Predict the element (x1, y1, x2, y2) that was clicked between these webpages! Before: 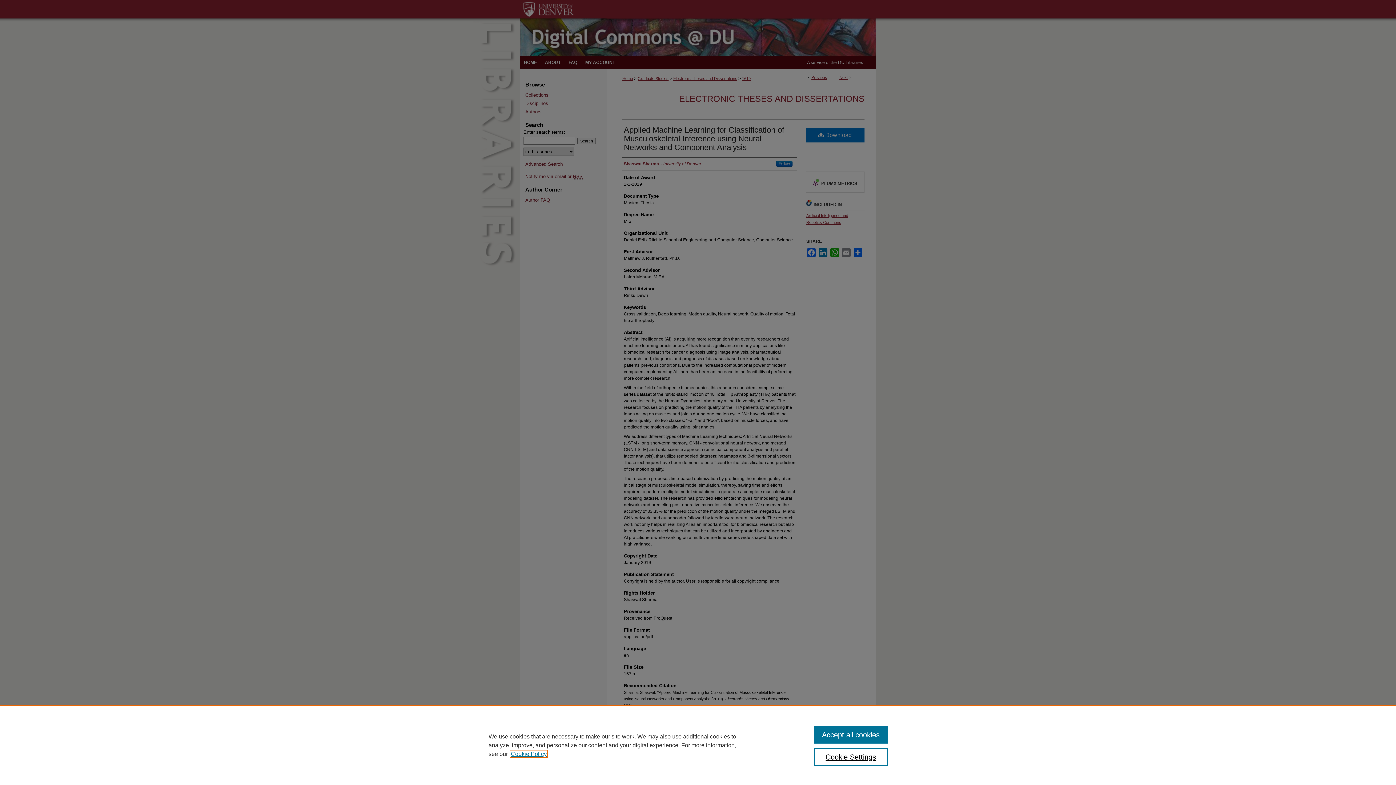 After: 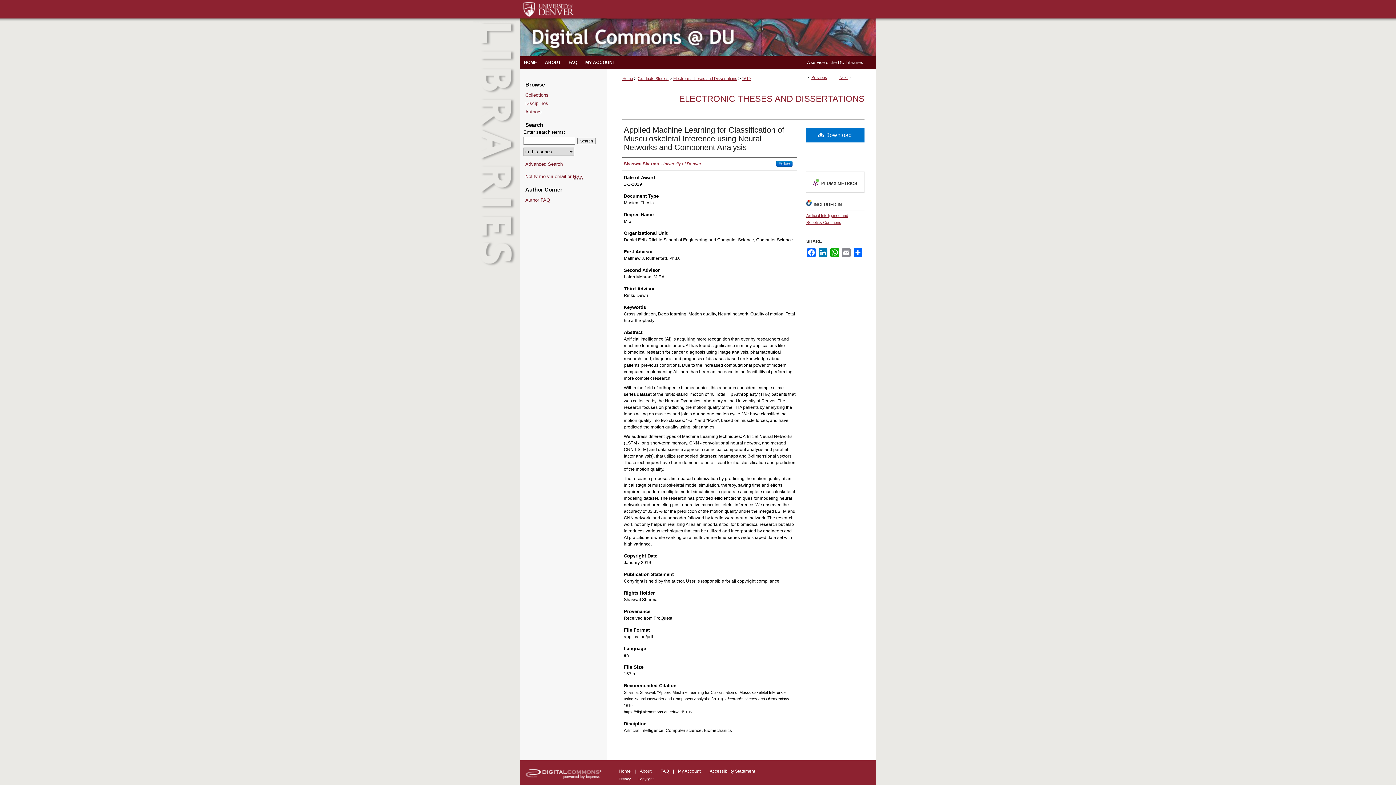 Action: bbox: (814, 726, 887, 744) label: Accept all cookies